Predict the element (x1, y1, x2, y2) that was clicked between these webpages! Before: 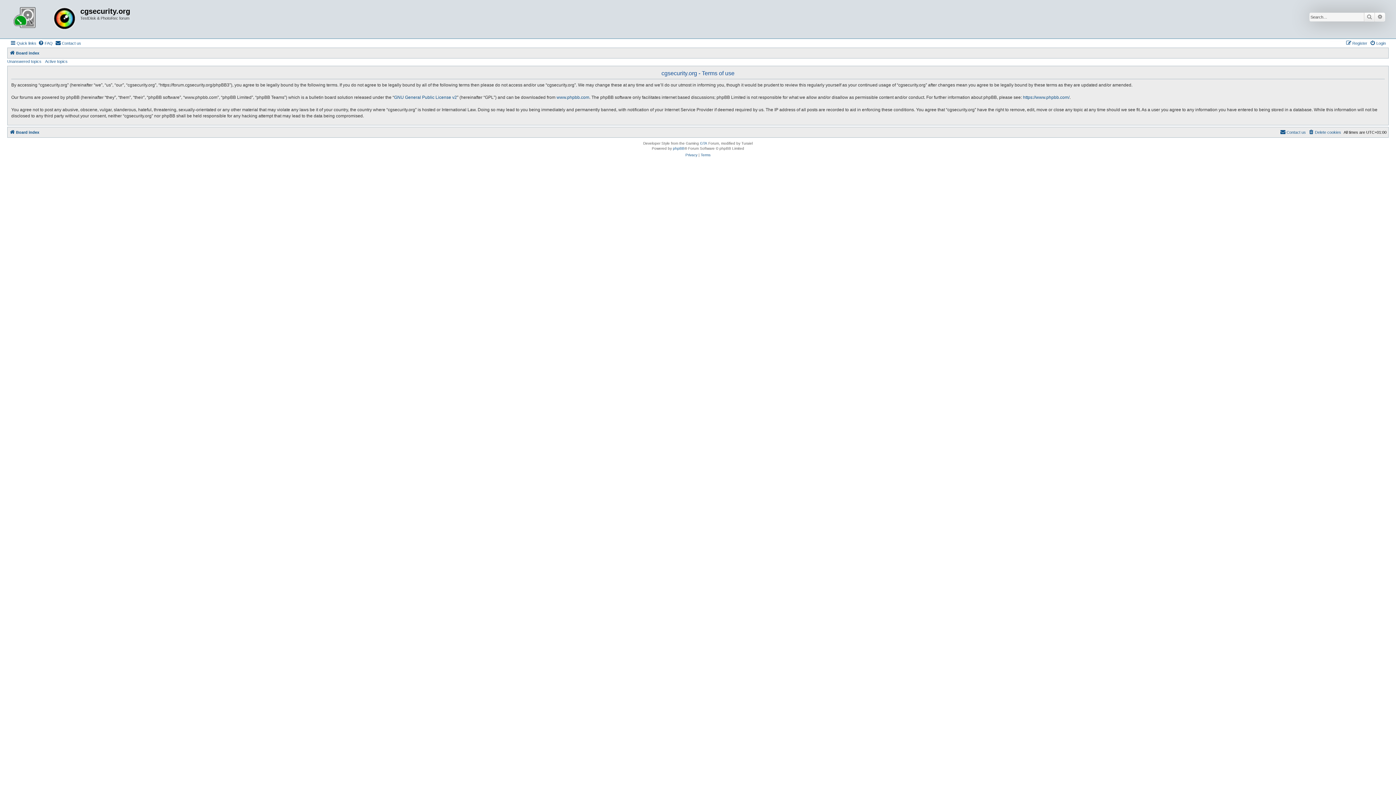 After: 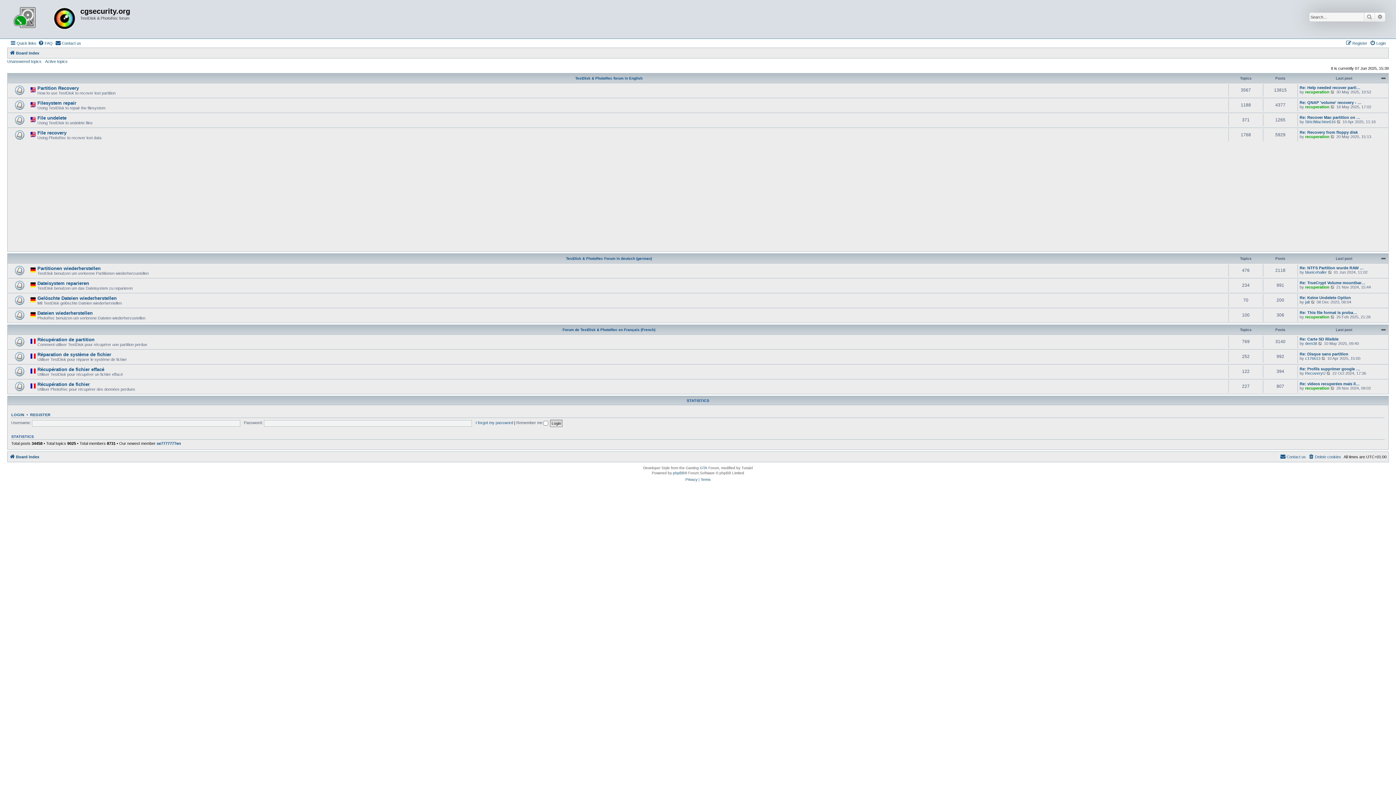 Action: bbox: (9, 48, 39, 57) label: Board index